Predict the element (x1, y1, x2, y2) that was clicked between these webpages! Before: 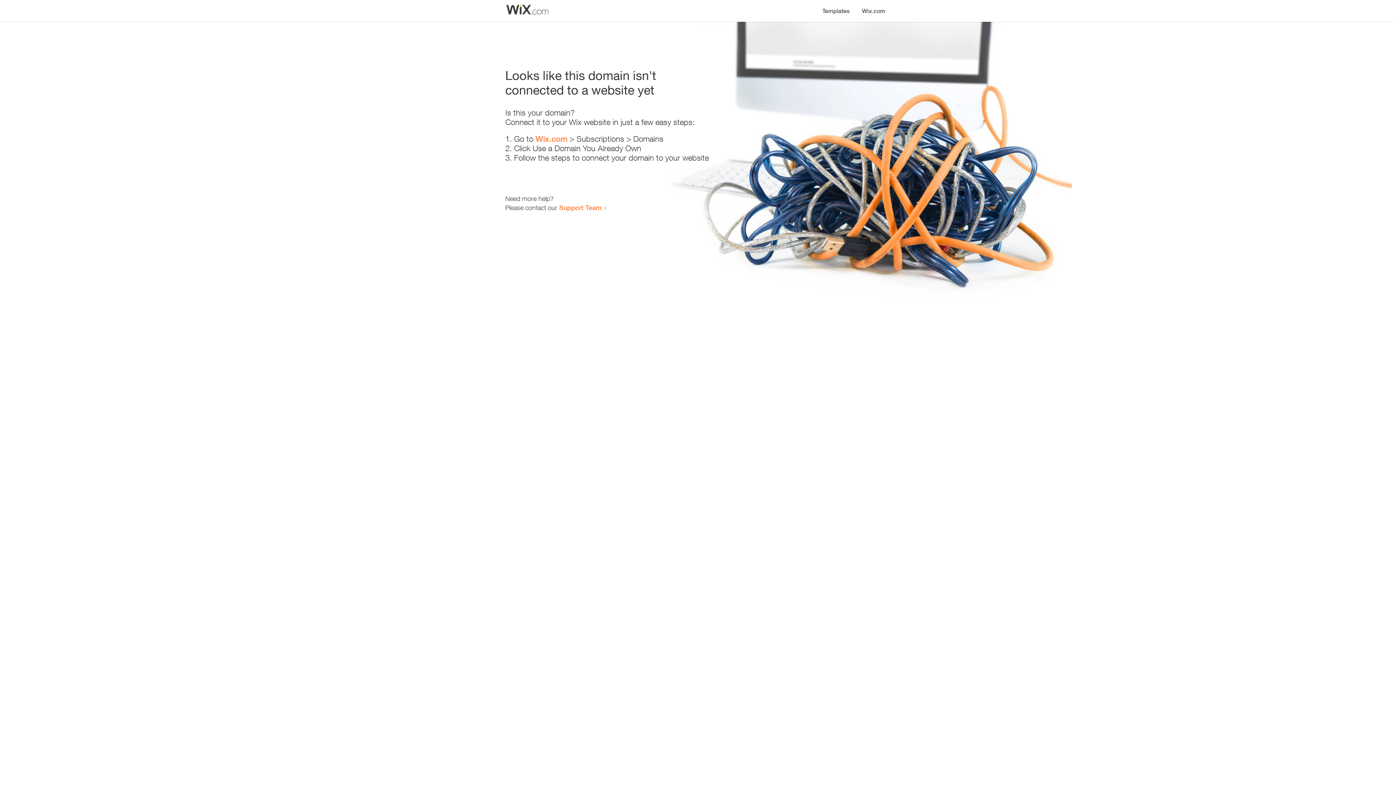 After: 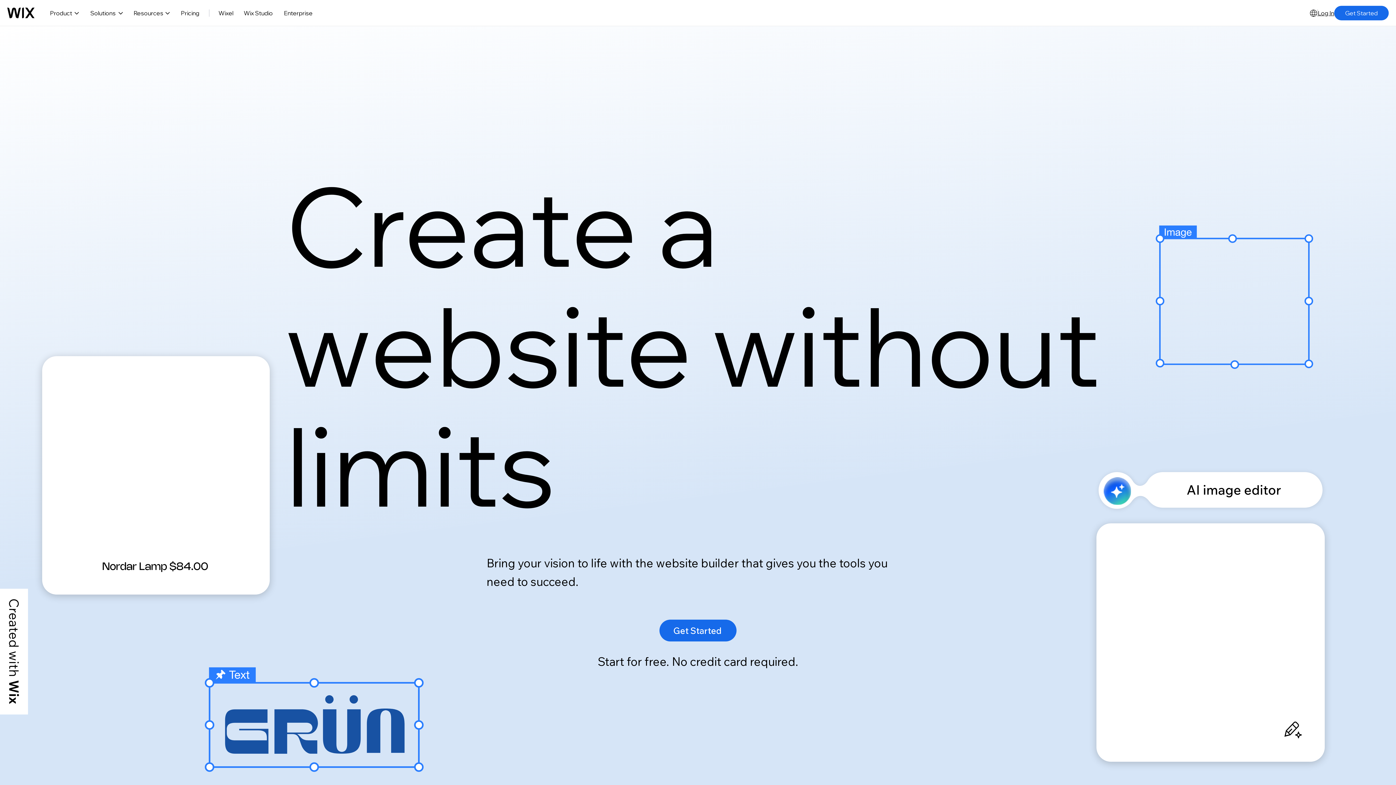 Action: bbox: (535, 134, 567, 143) label: Wix.com